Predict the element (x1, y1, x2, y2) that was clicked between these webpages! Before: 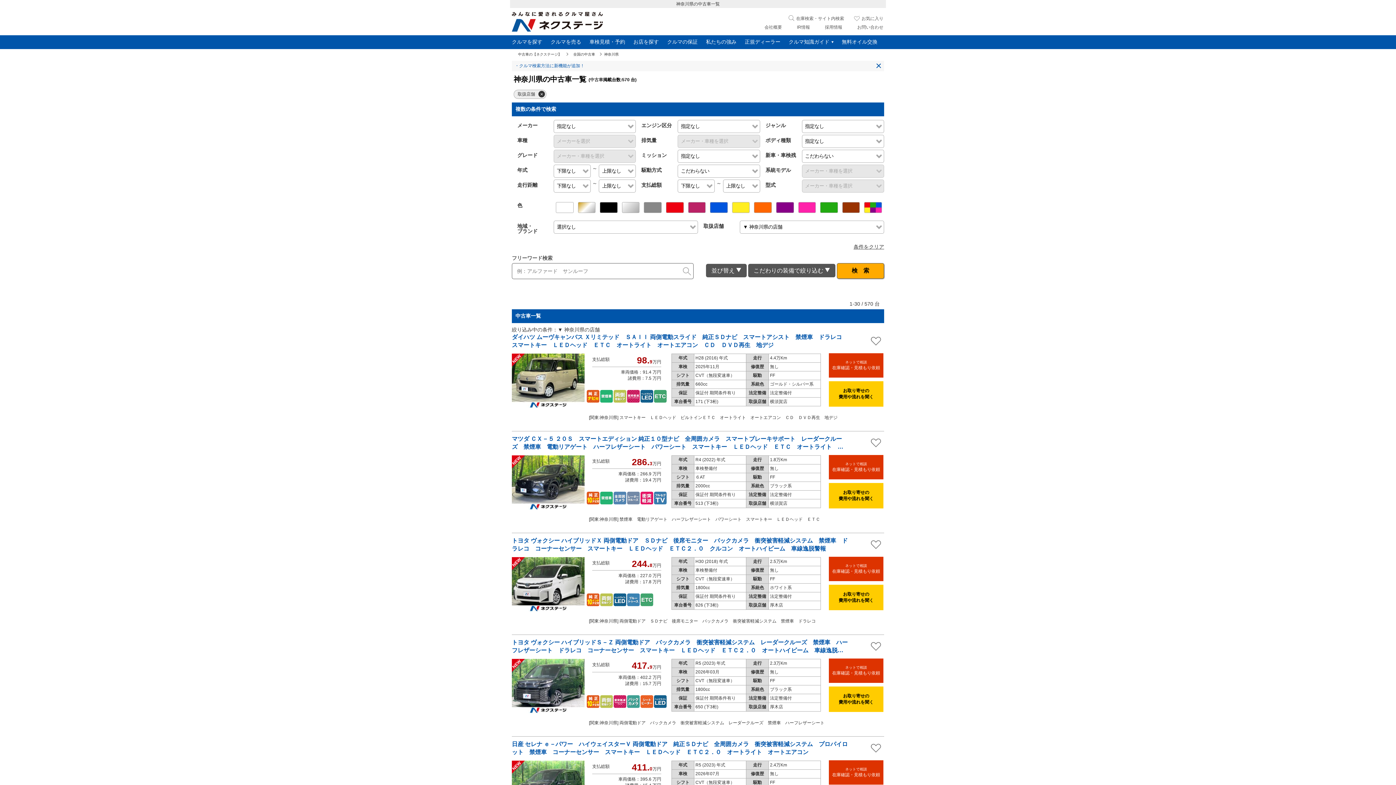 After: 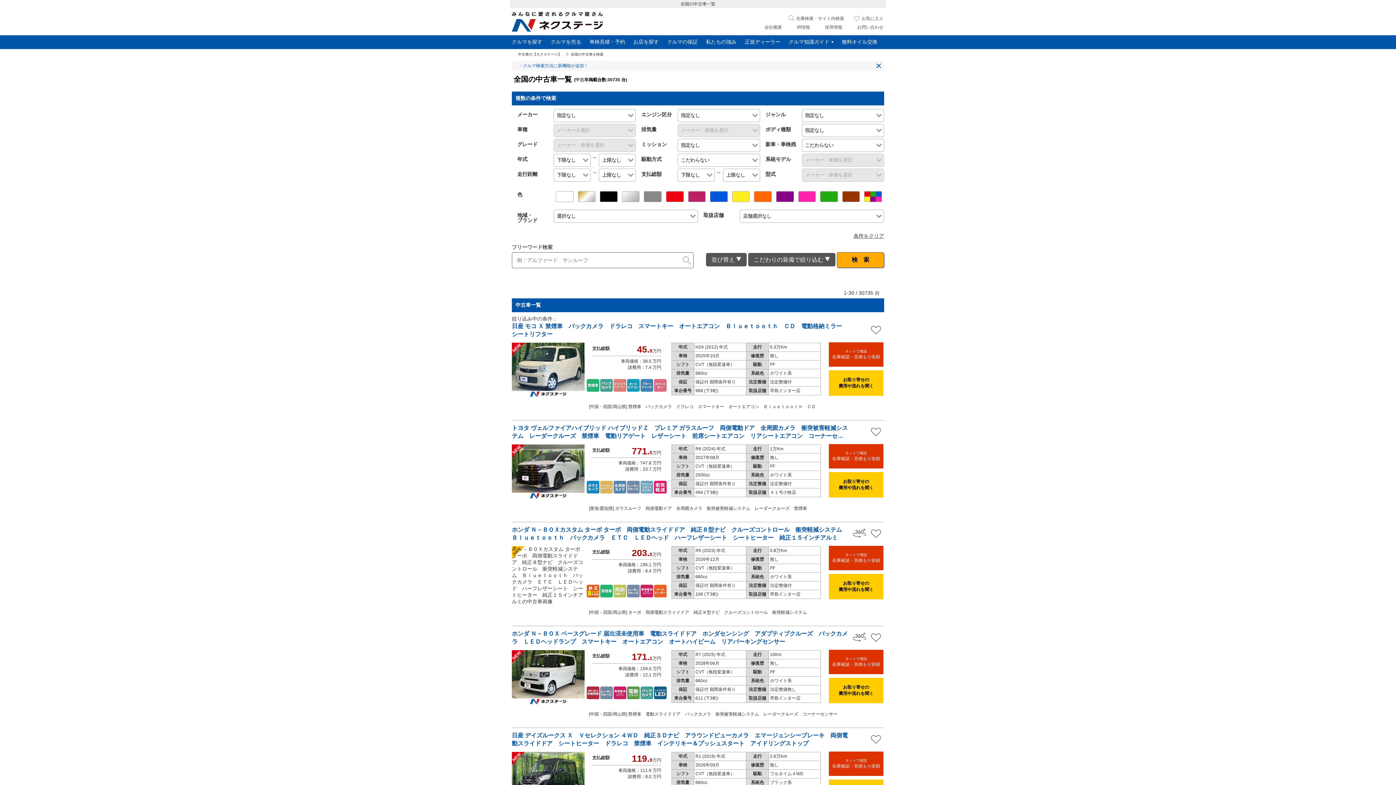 Action: label: クルマを探す bbox: (512, 35, 546, 49)